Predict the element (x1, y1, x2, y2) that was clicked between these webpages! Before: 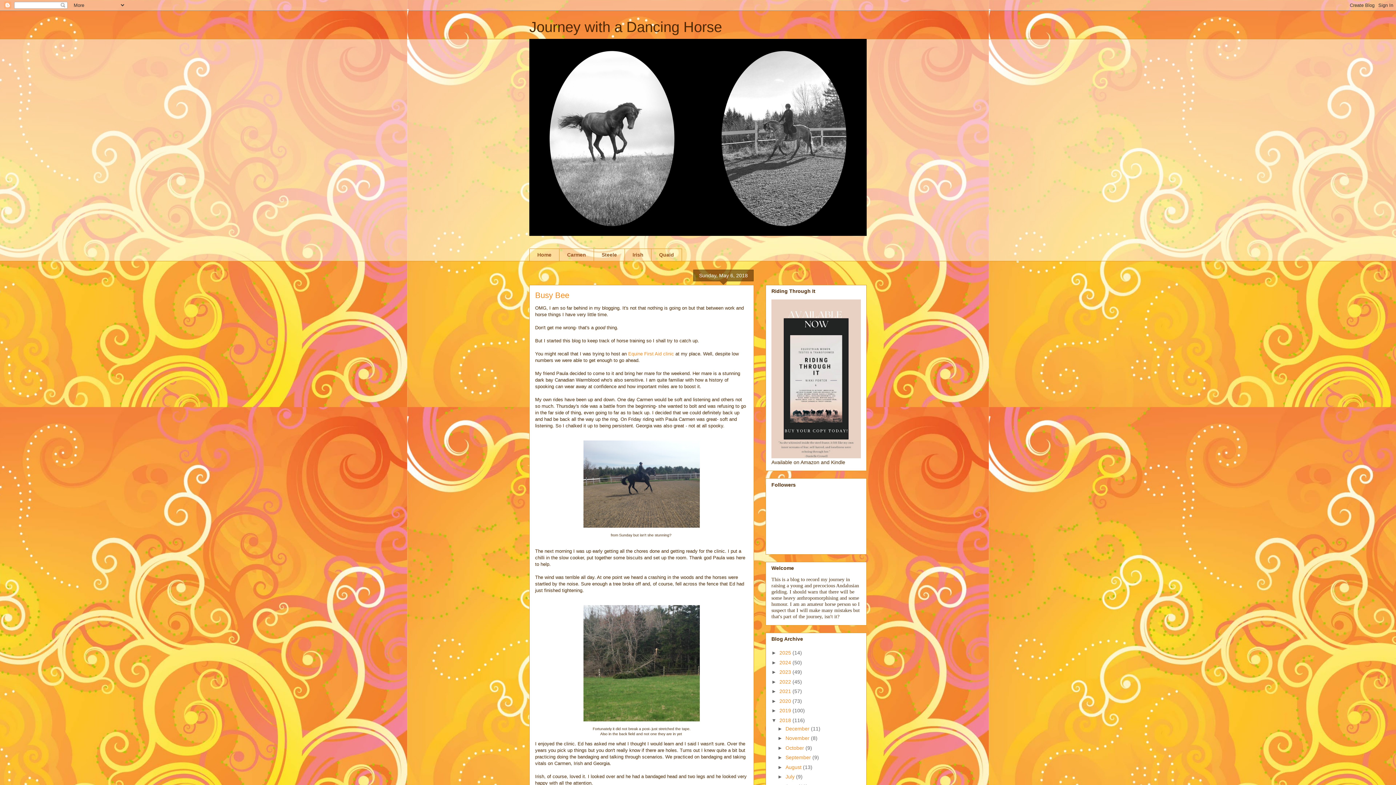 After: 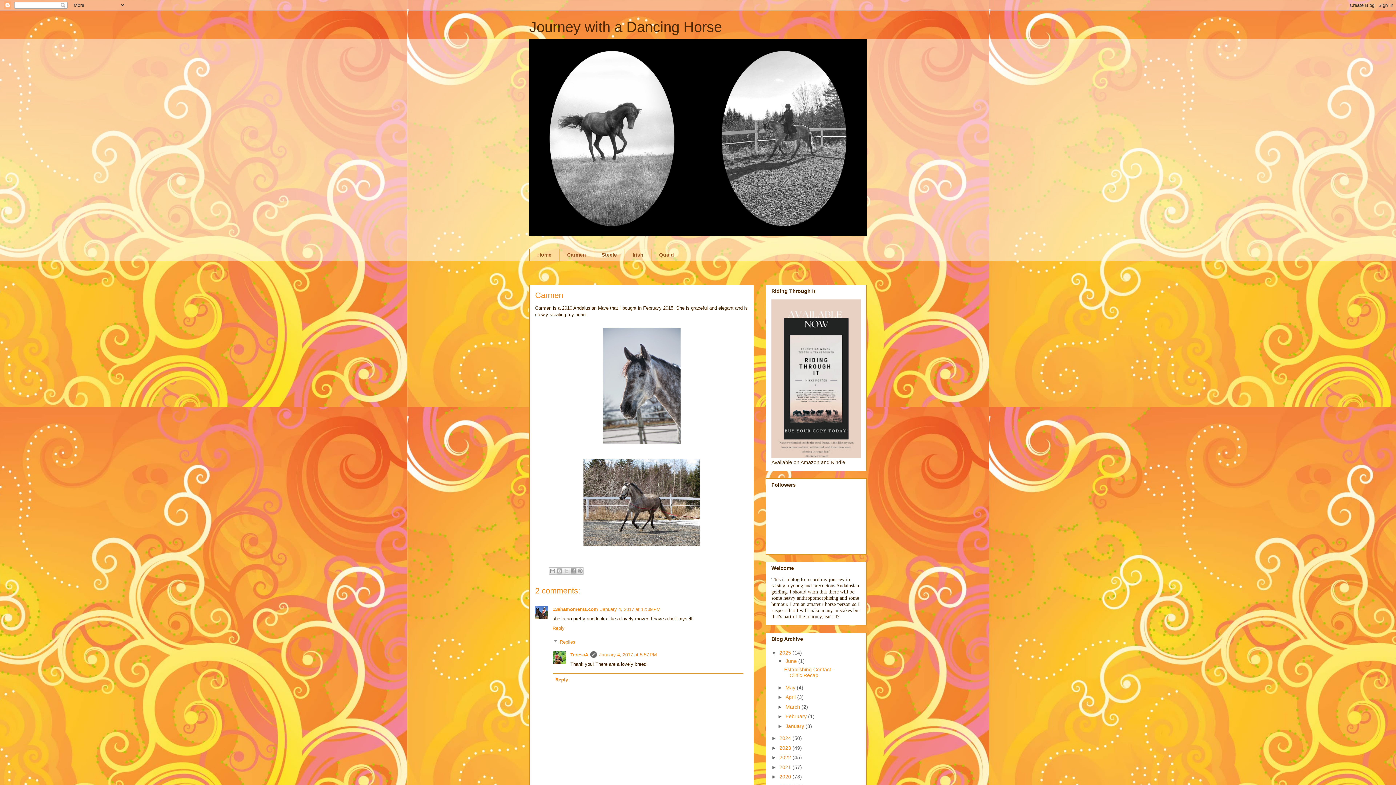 Action: bbox: (559, 248, 593, 261) label: Carmen